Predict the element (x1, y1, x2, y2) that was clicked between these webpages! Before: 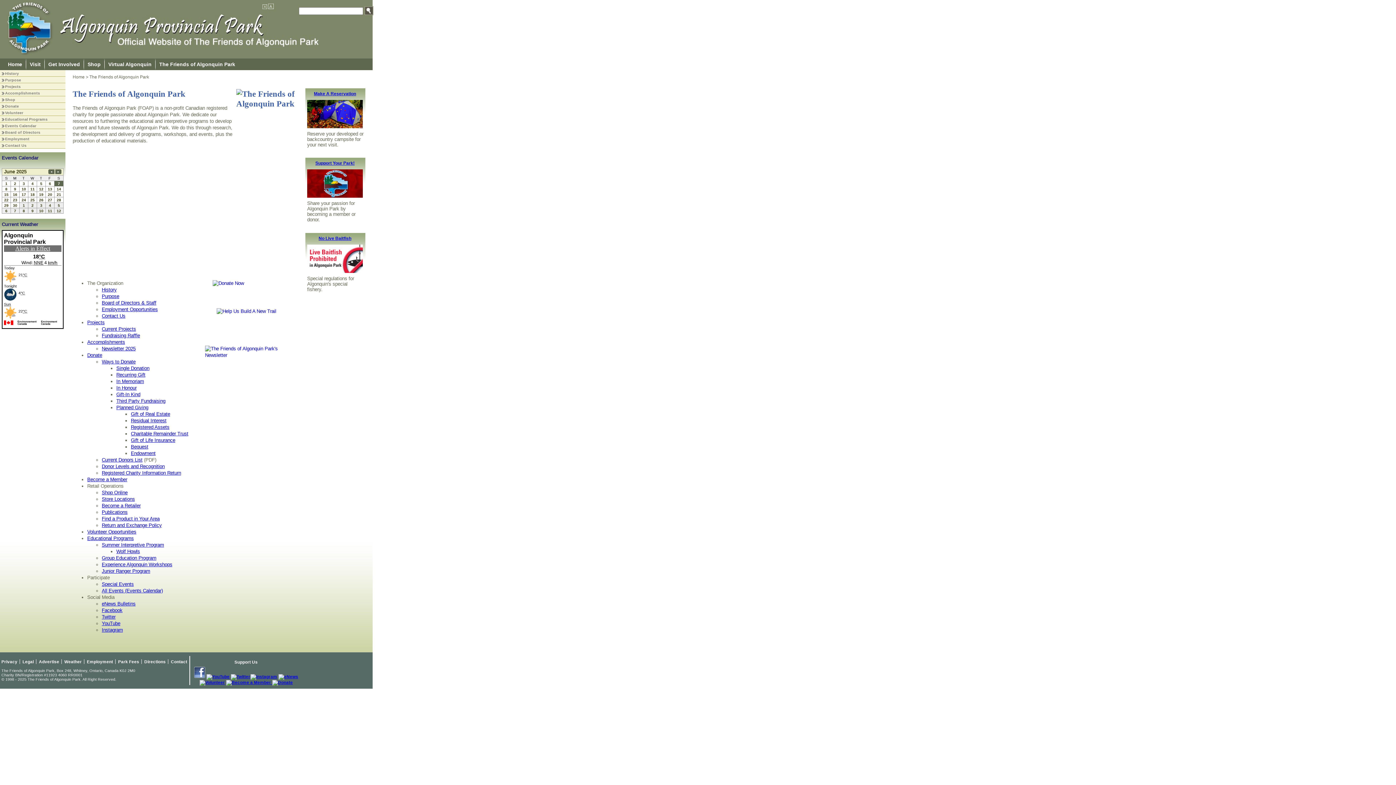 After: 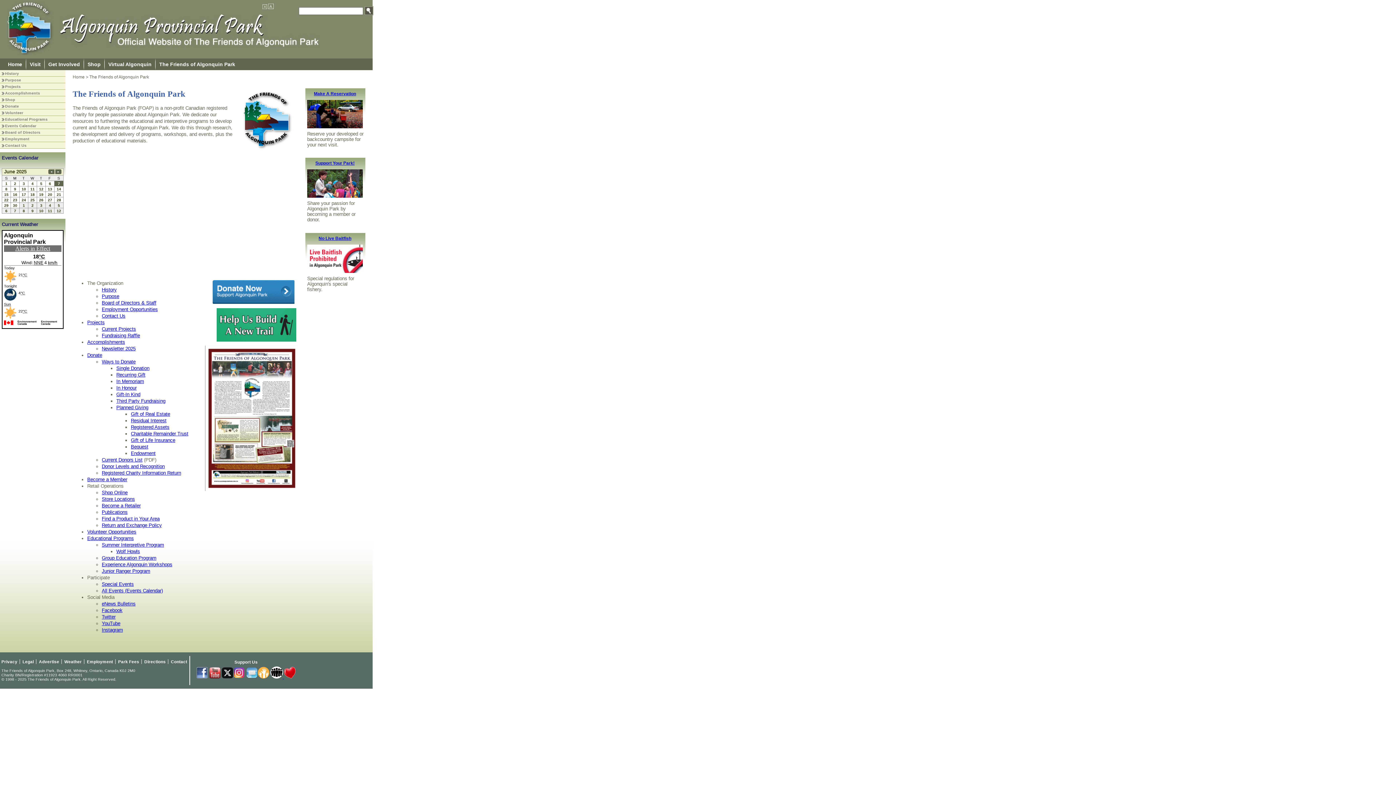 Action: bbox: (89, 74, 149, 79) label: The Friends of Algonquin Park